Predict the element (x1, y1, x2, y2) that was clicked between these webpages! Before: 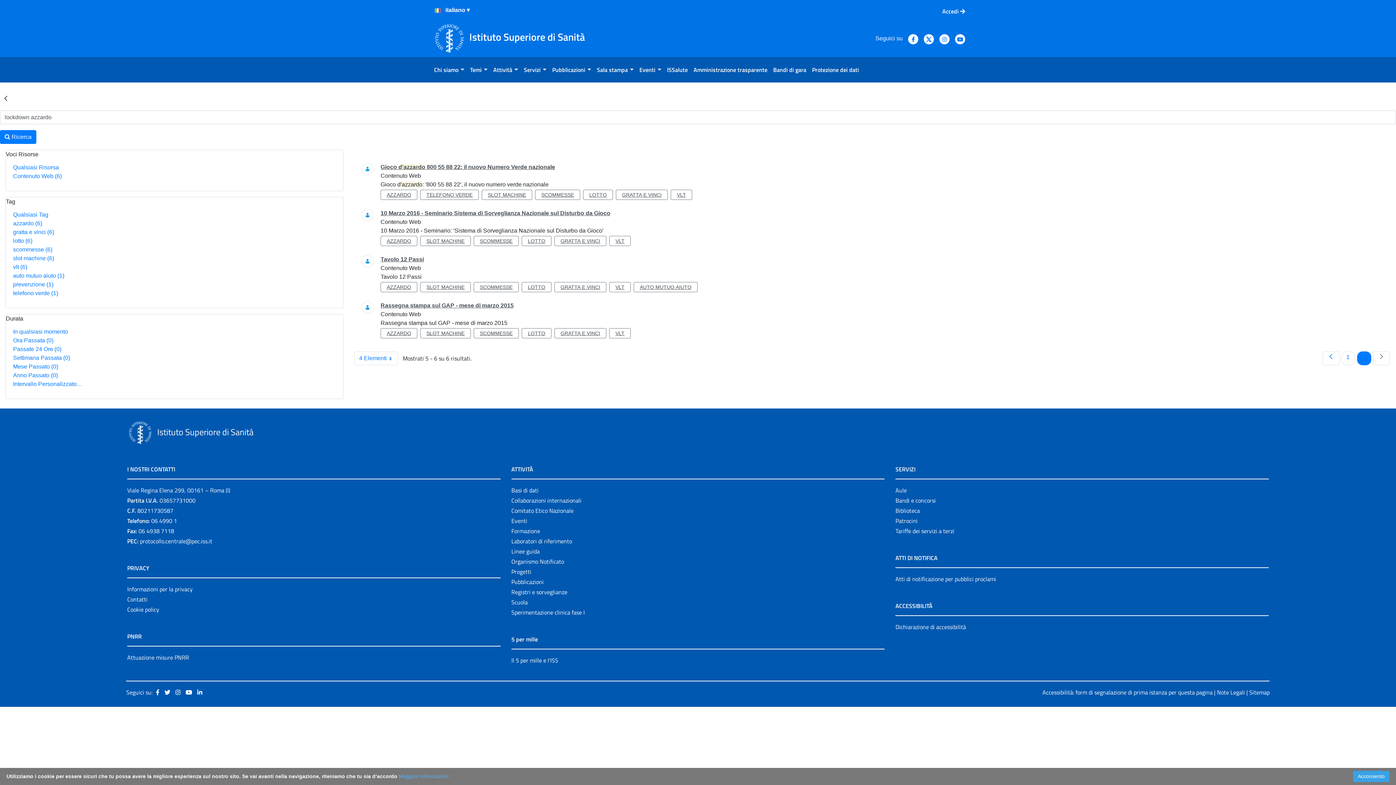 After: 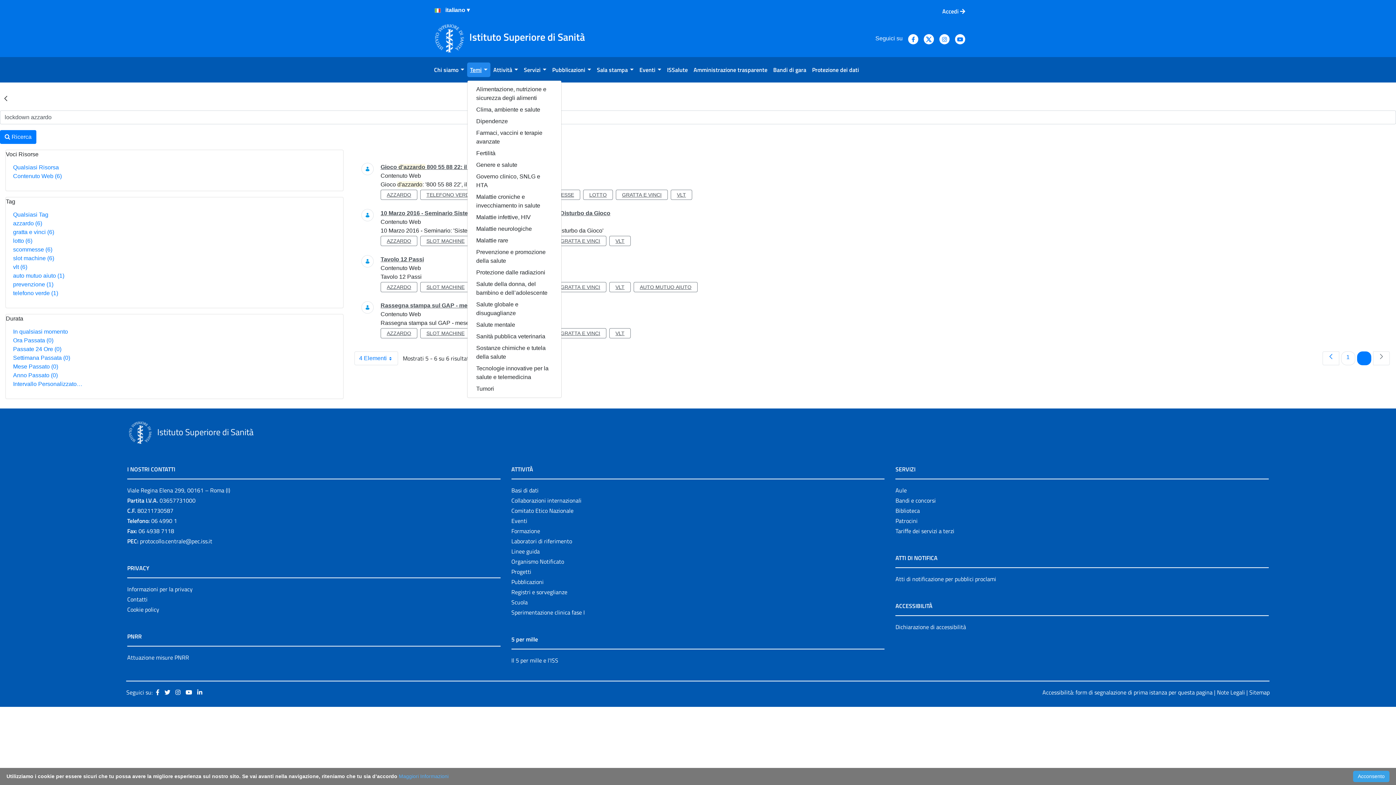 Action: bbox: (467, 62, 490, 77) label: Temi